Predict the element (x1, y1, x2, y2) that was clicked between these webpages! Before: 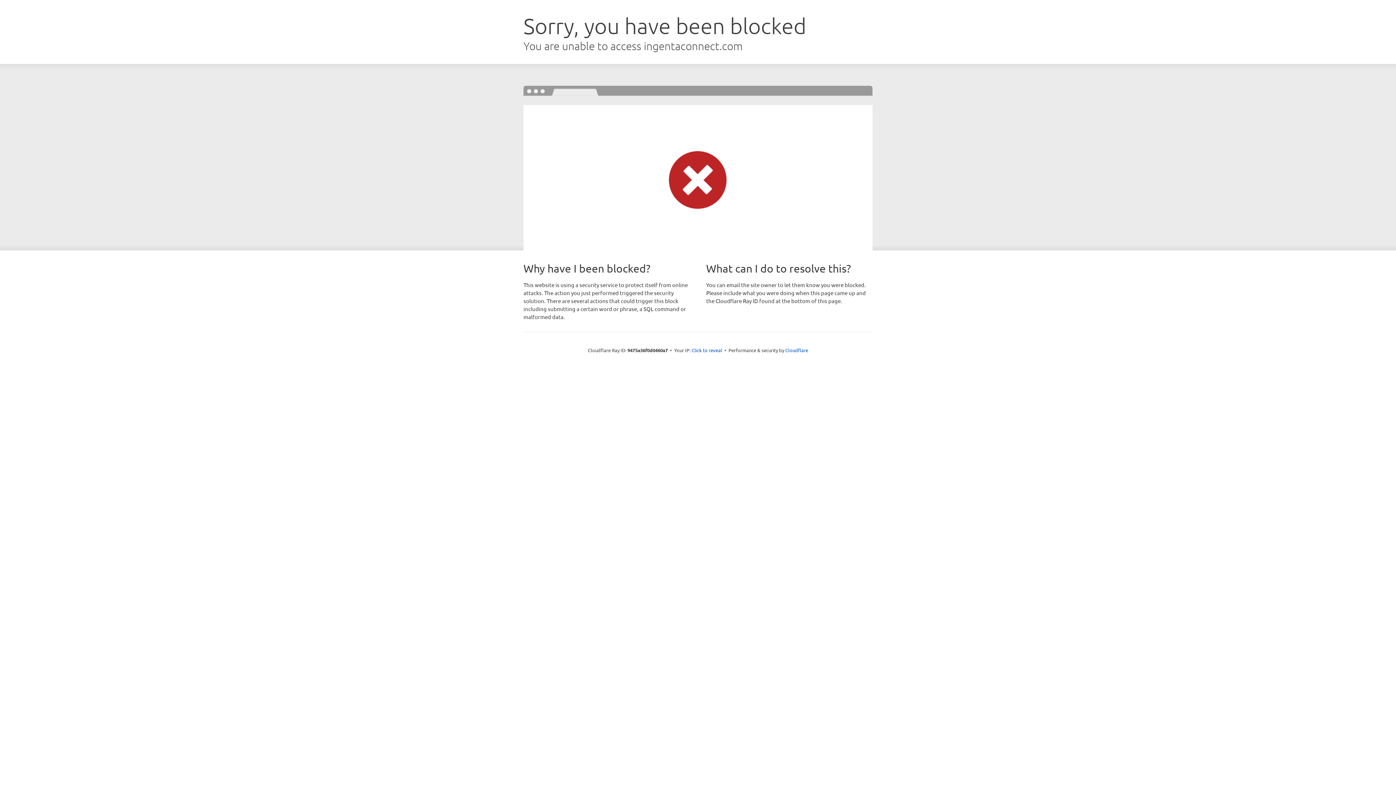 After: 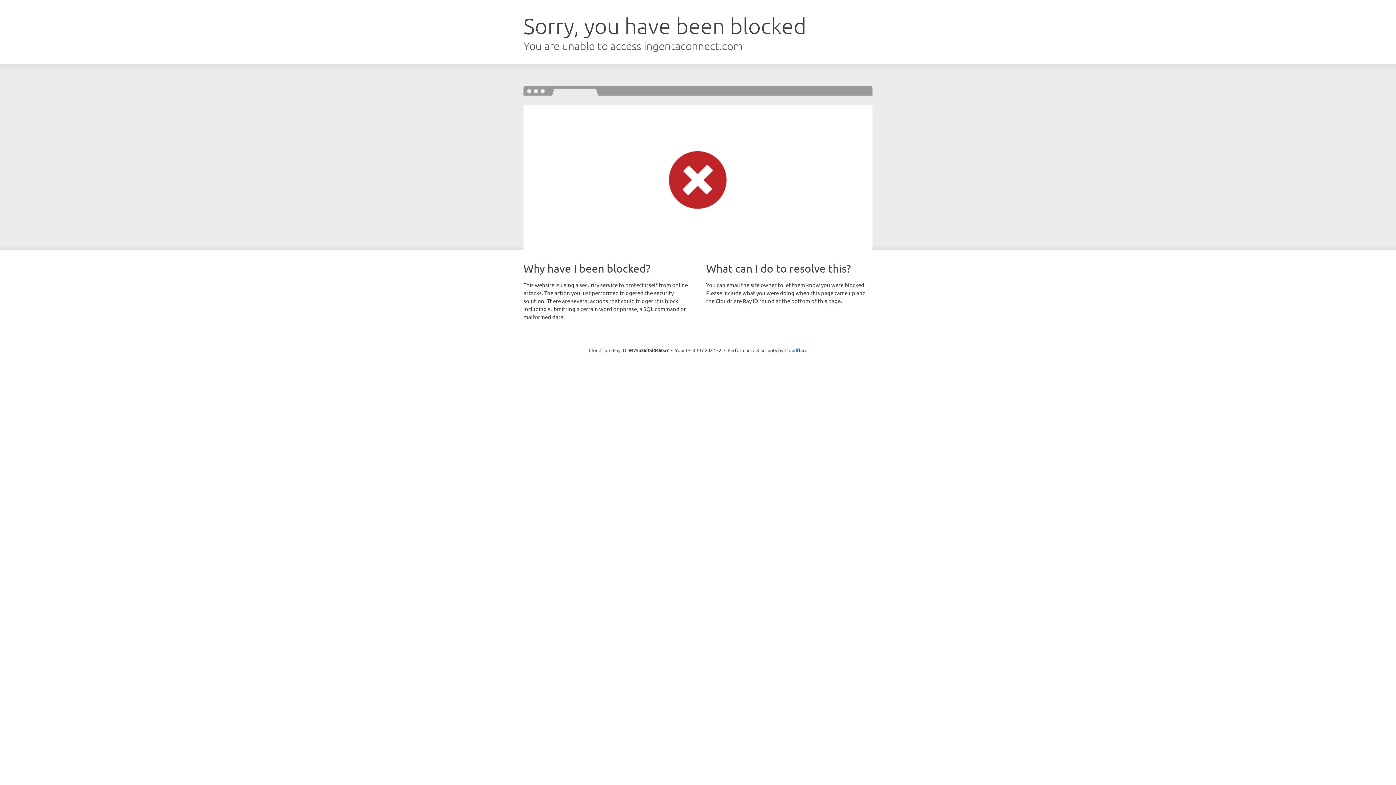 Action: label: Click to reveal bbox: (691, 346, 722, 353)